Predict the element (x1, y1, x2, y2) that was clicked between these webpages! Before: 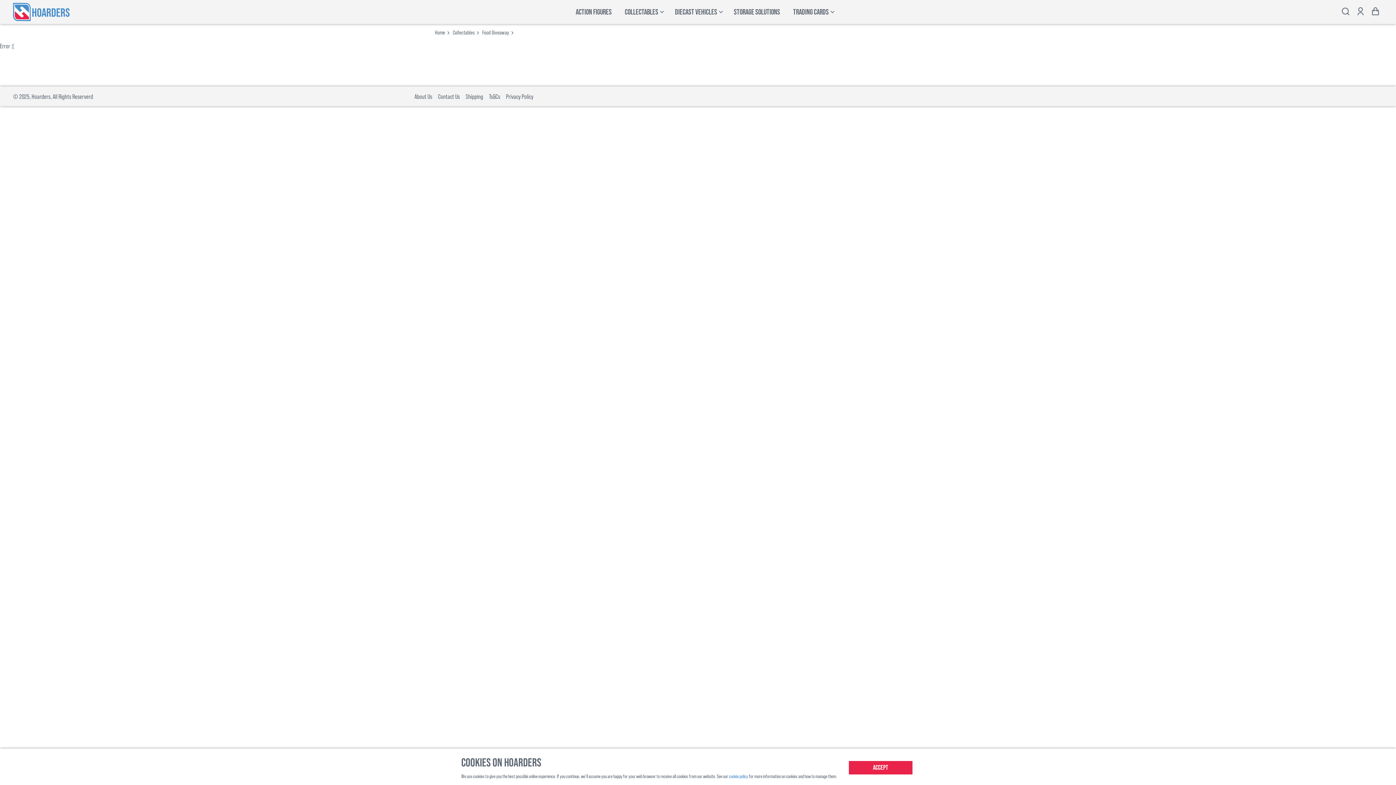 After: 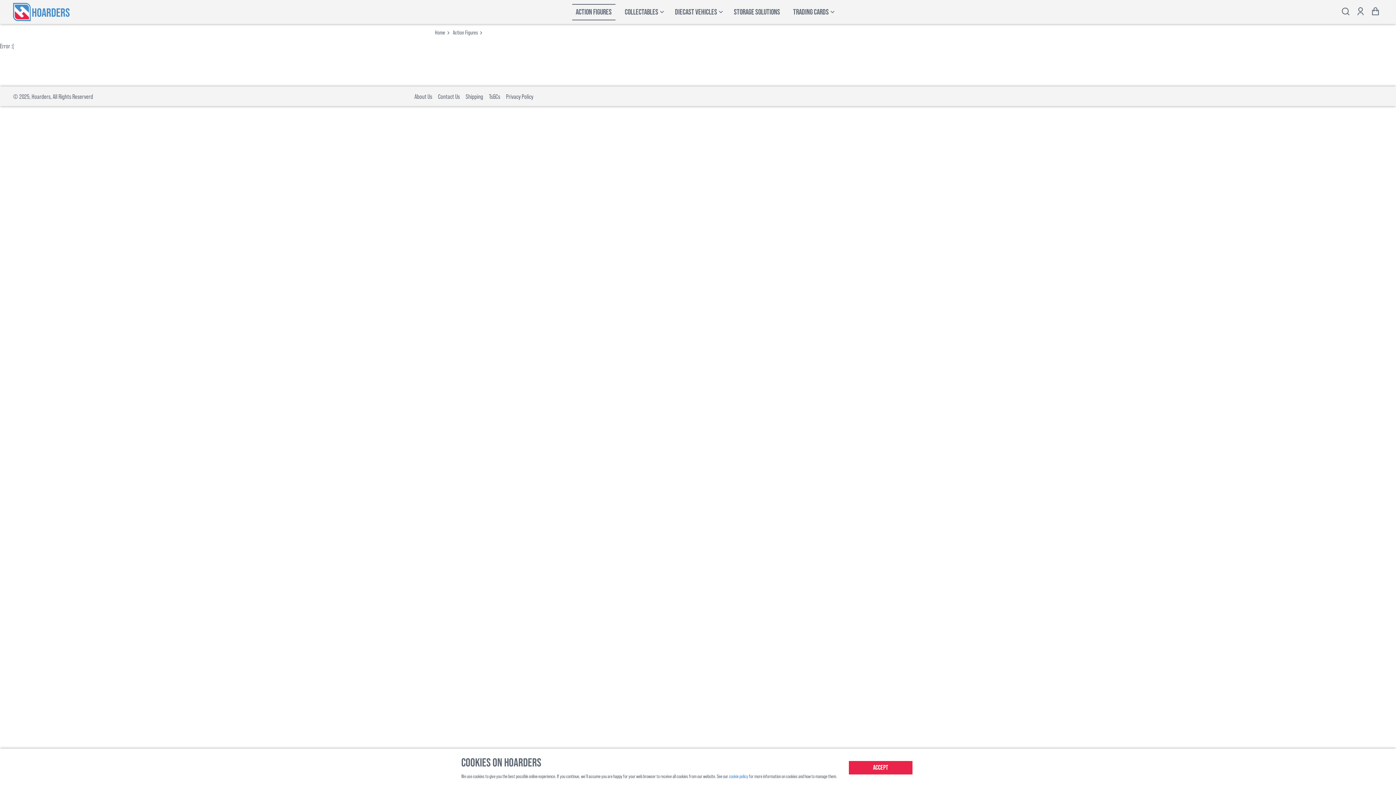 Action: bbox: (572, 3, 615, 20) label: ACTION FIGURES